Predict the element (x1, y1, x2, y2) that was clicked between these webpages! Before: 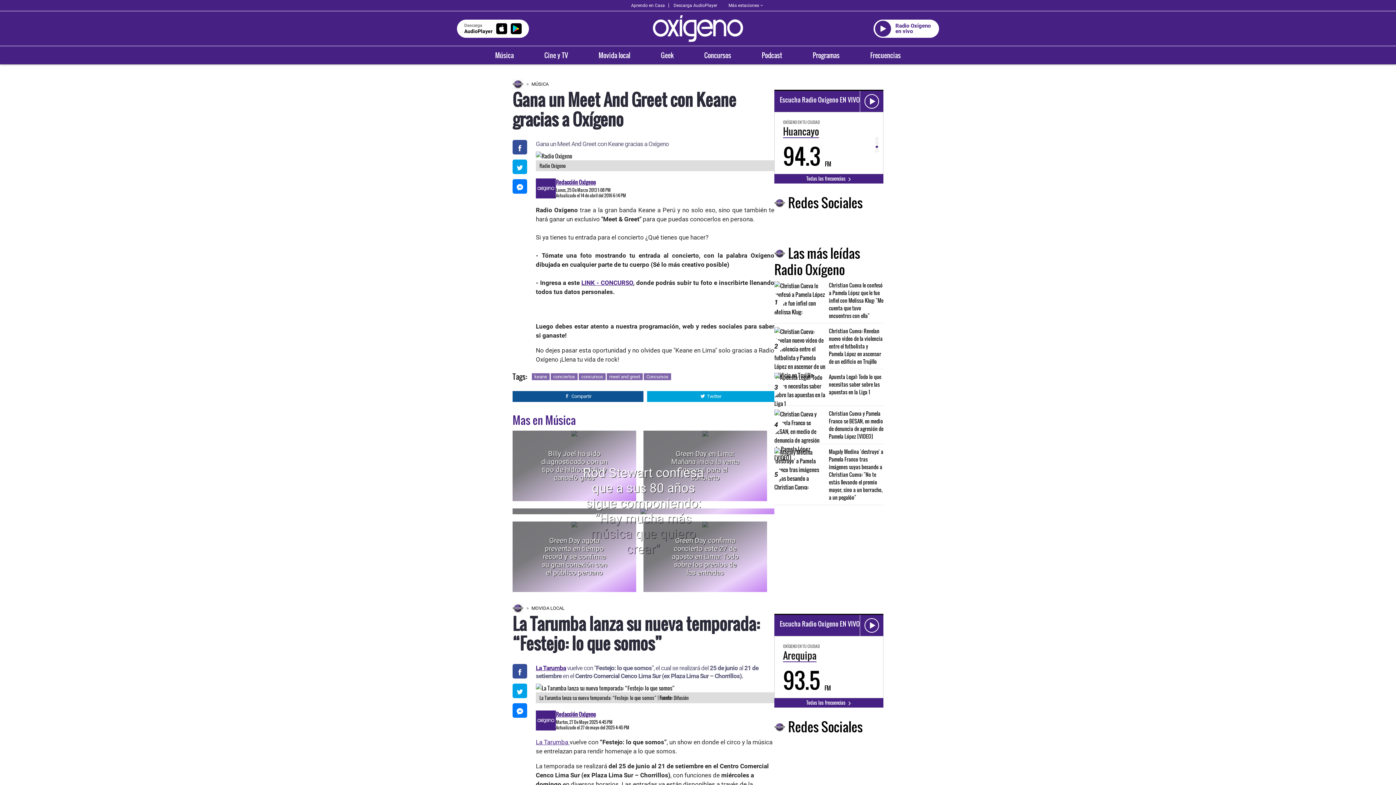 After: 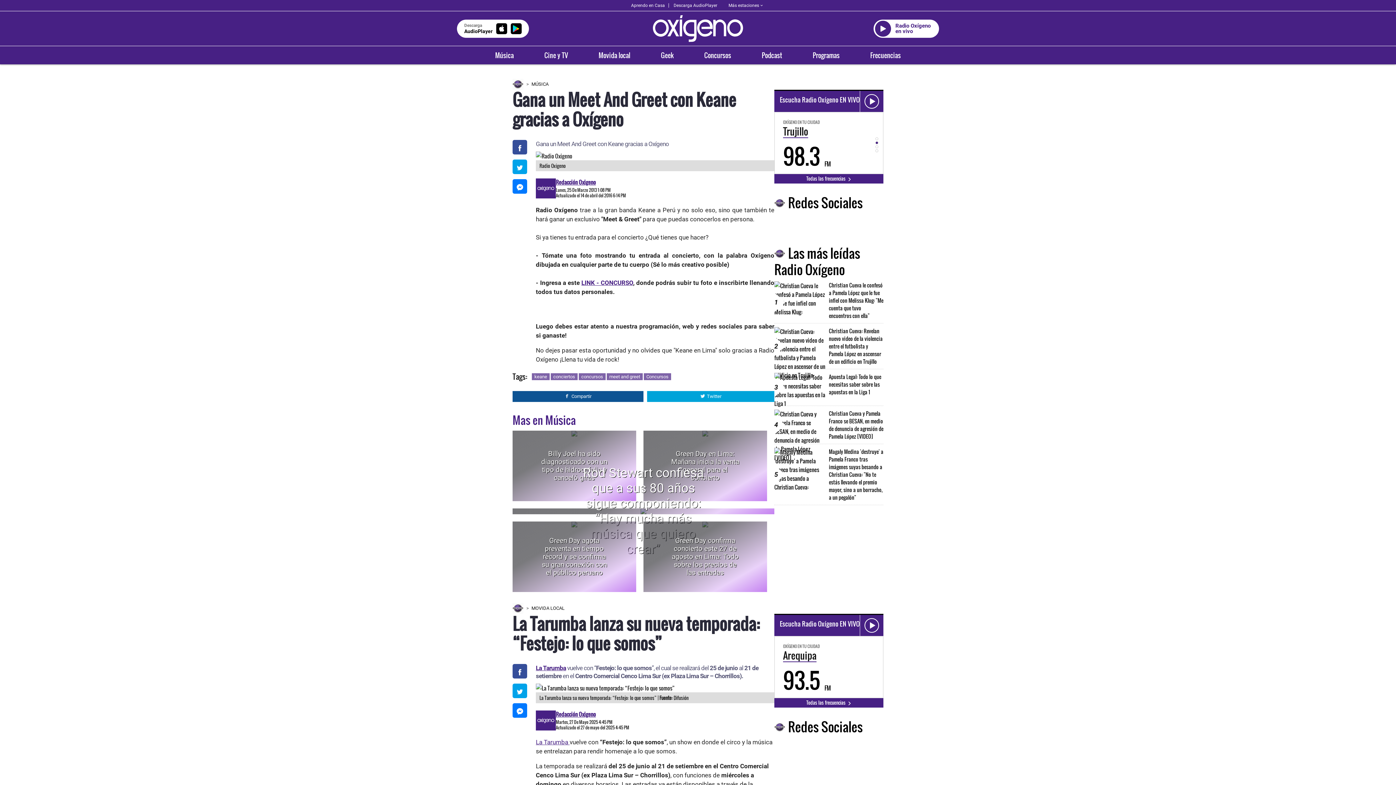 Action: bbox: (647, 394, 774, 405) label: Twitter